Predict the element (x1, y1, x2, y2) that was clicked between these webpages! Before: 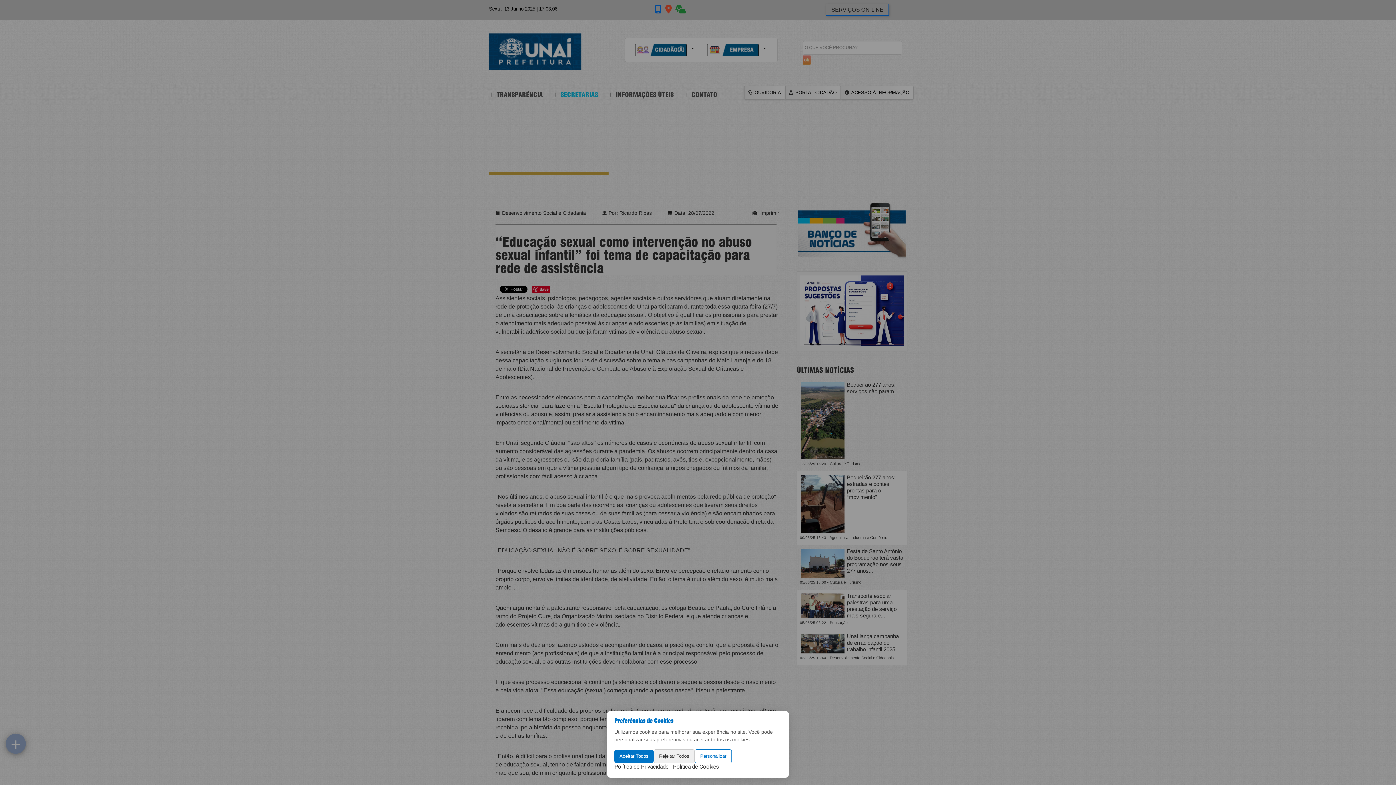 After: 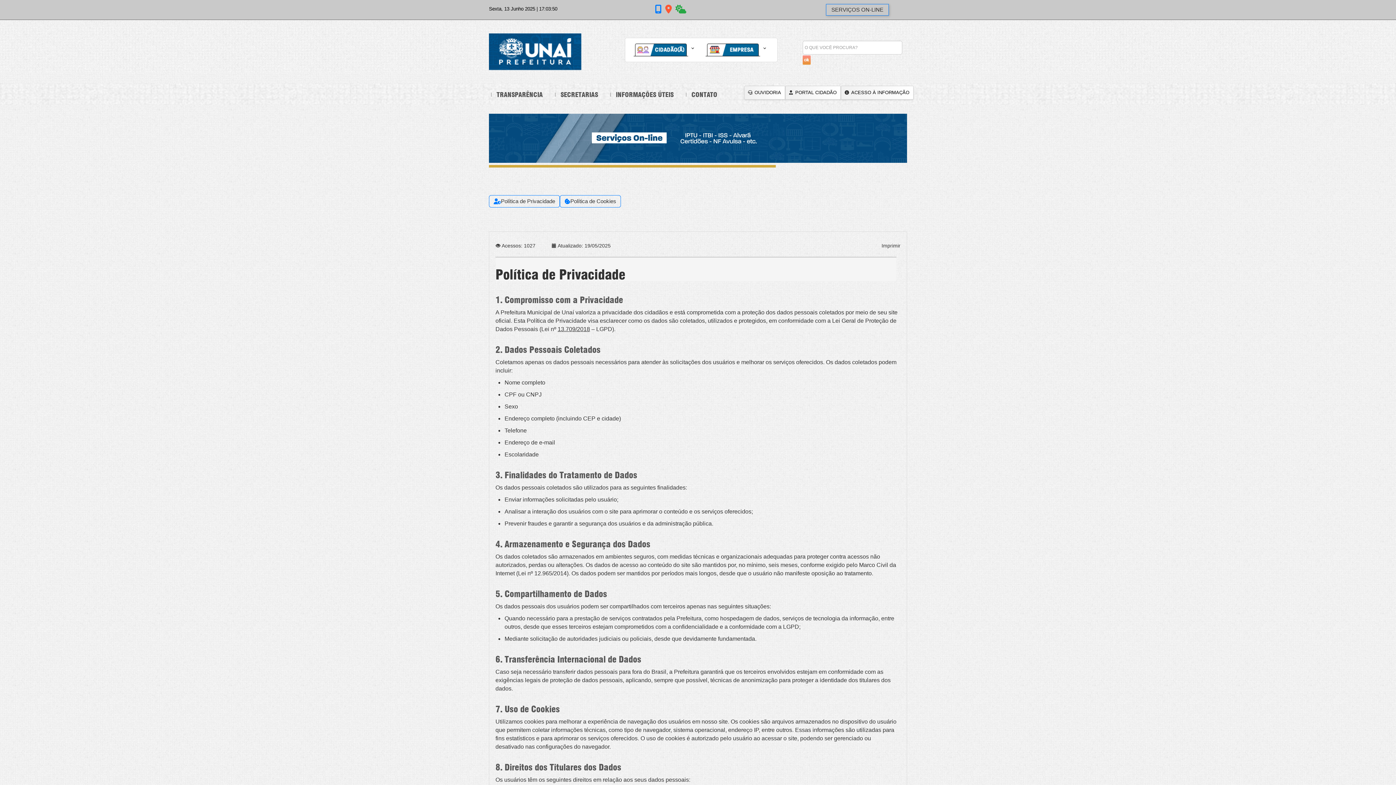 Action: bbox: (614, 764, 668, 770) label: Política de Privacidade